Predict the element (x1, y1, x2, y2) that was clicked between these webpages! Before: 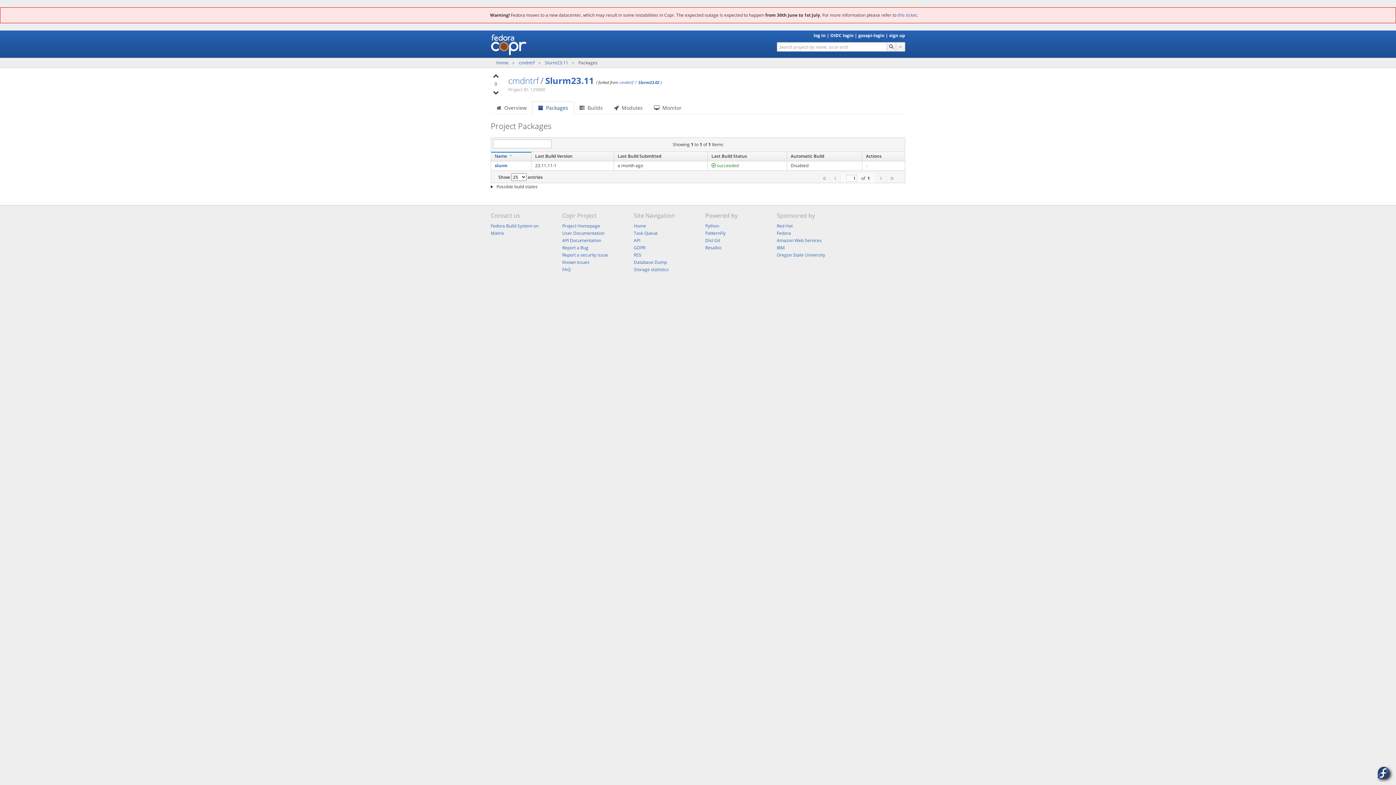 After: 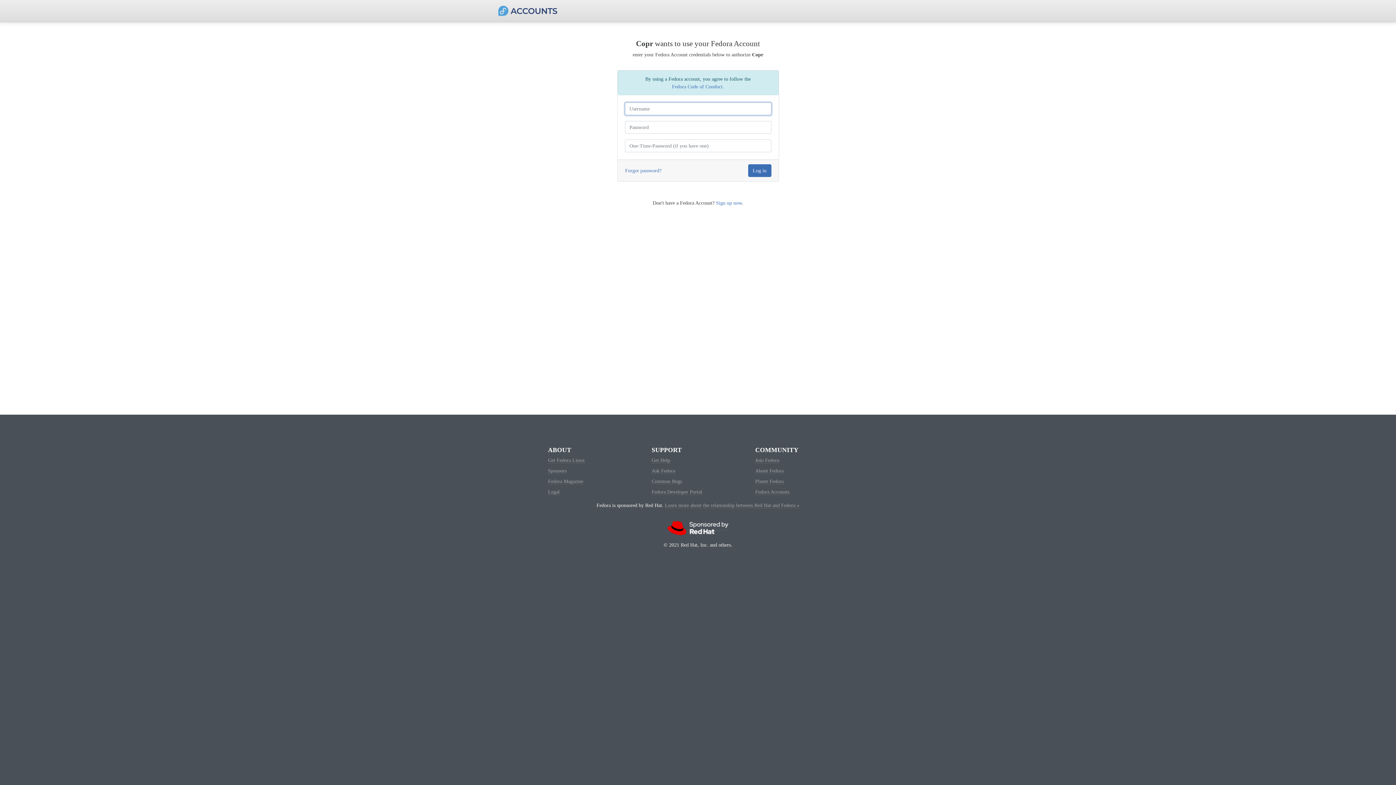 Action: label: OIDC login bbox: (830, 32, 853, 38)